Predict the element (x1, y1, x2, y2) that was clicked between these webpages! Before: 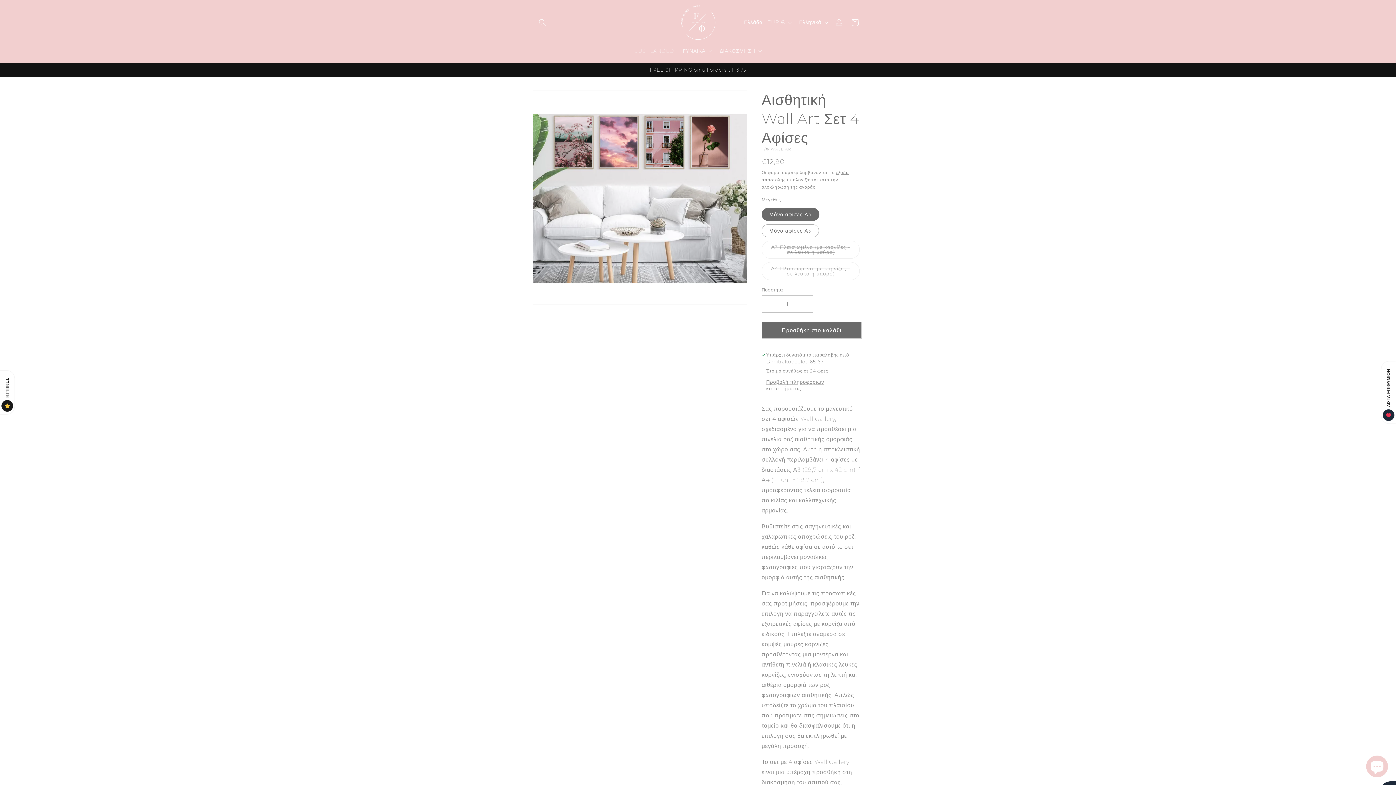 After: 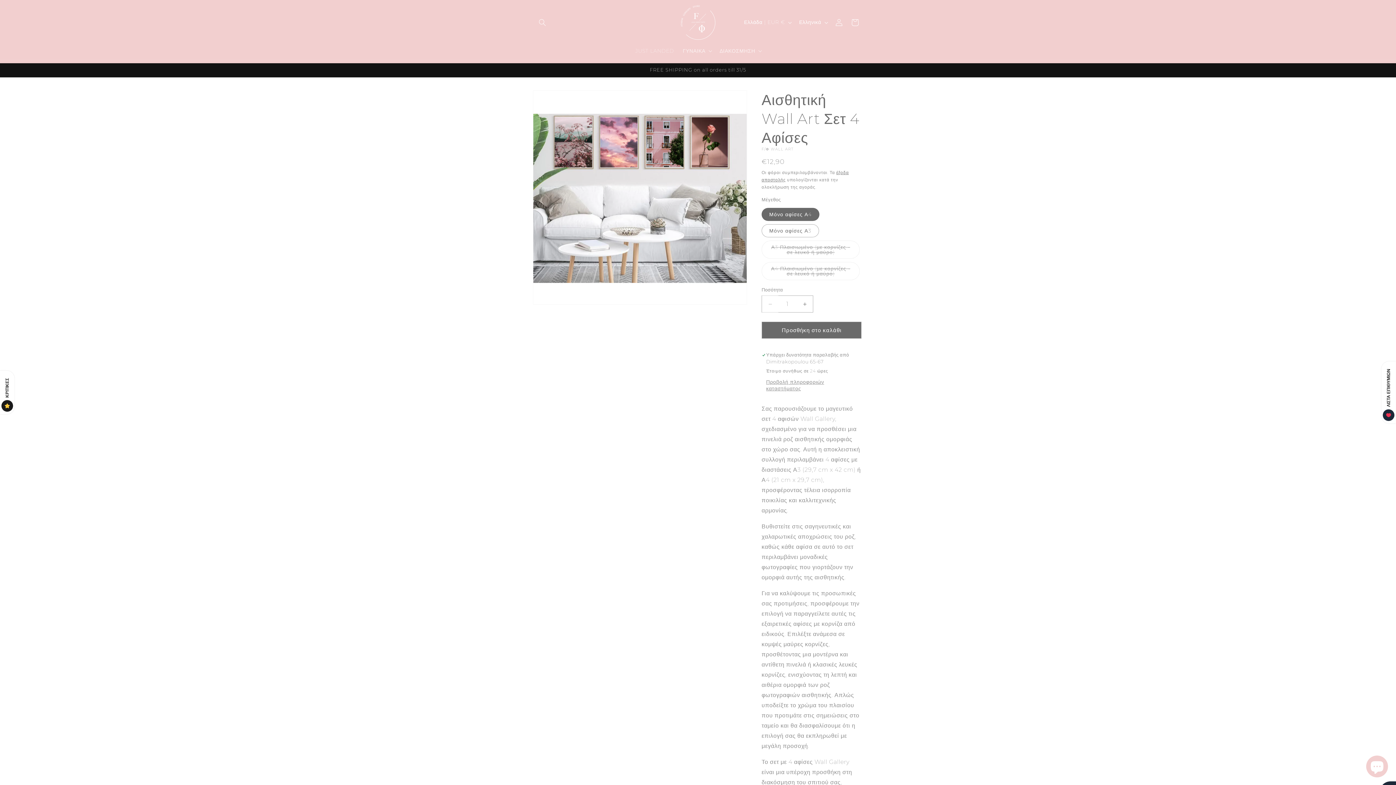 Action: bbox: (762, 295, 778, 312) label: Μείωση ποσότητας για Αισθητική Wall Art Σετ 4 Αφίσες